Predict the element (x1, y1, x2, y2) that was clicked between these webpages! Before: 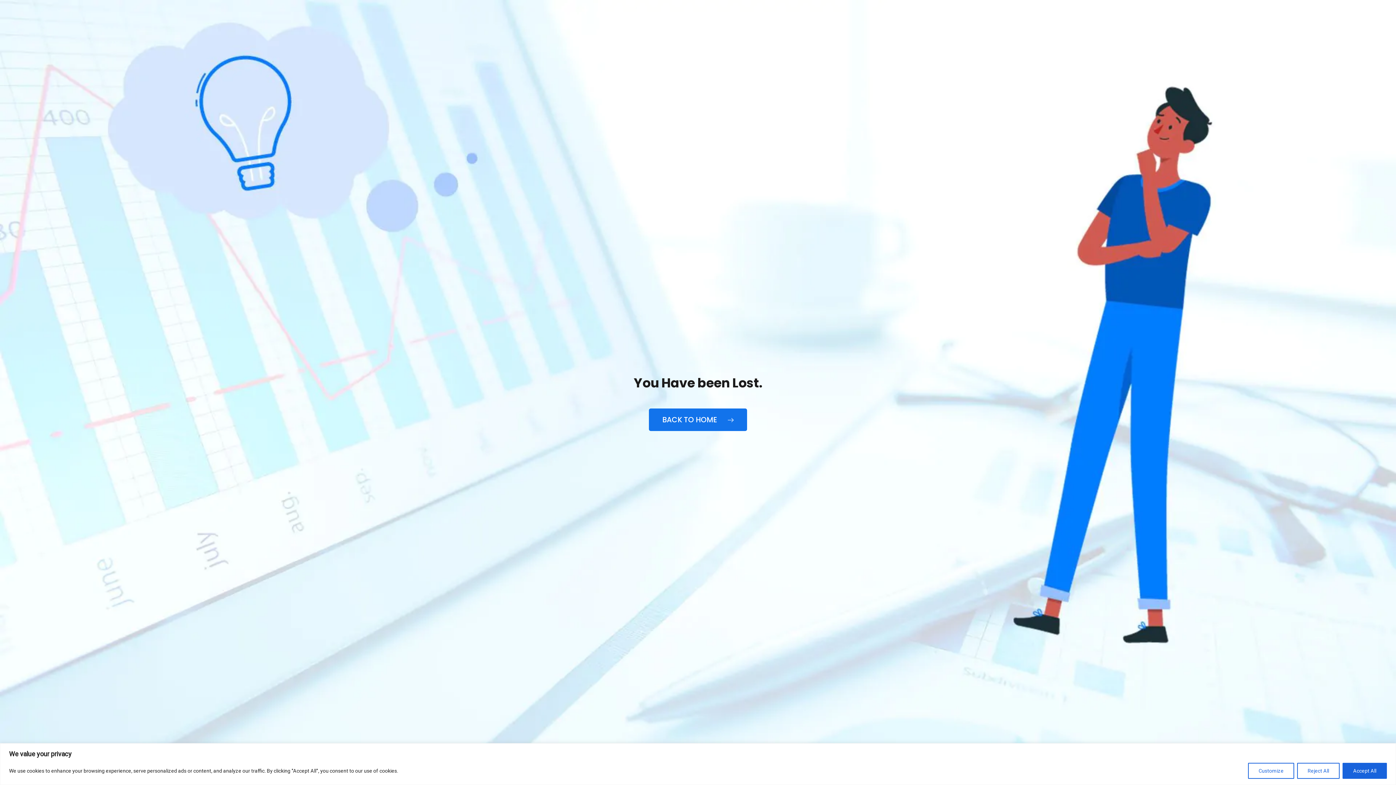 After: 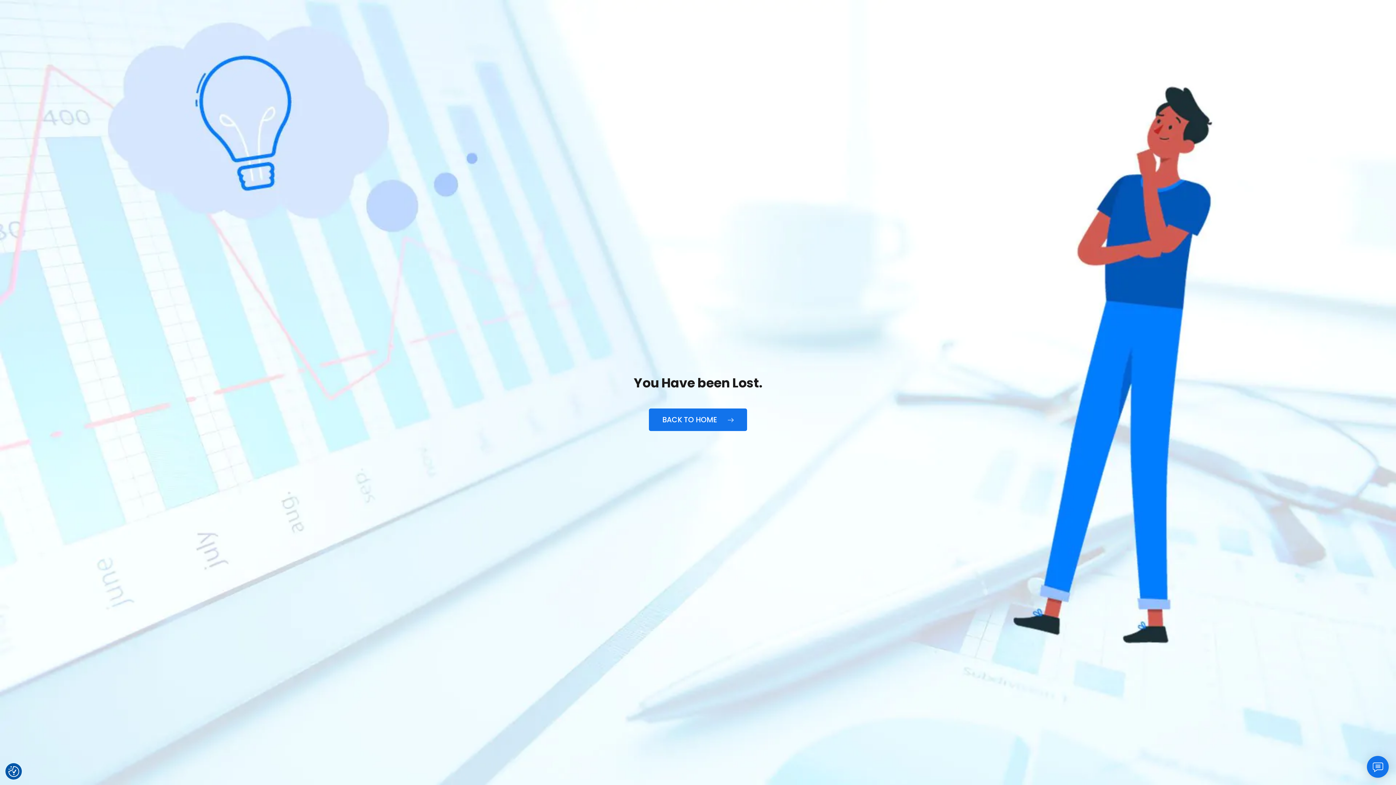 Action: bbox: (1297, 763, 1340, 779) label: Reject All